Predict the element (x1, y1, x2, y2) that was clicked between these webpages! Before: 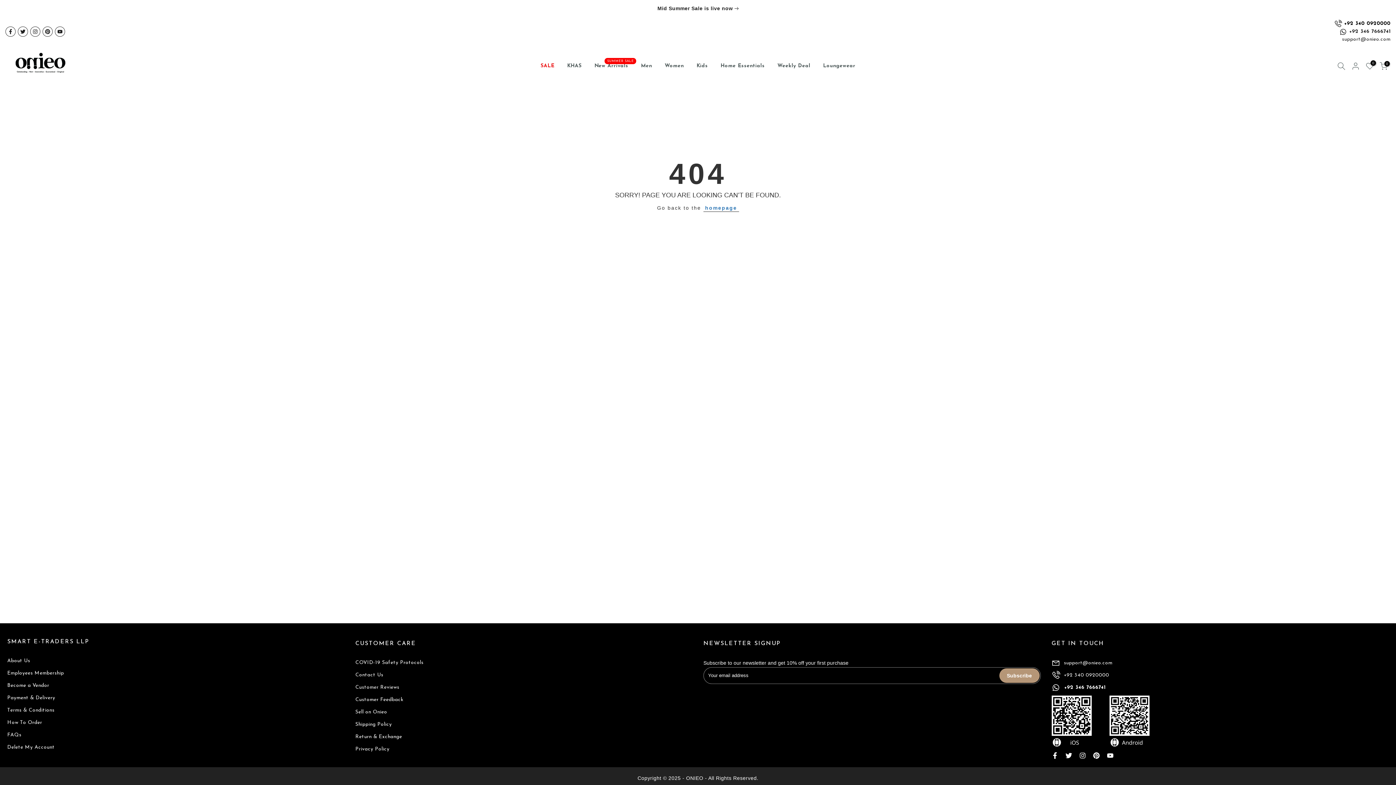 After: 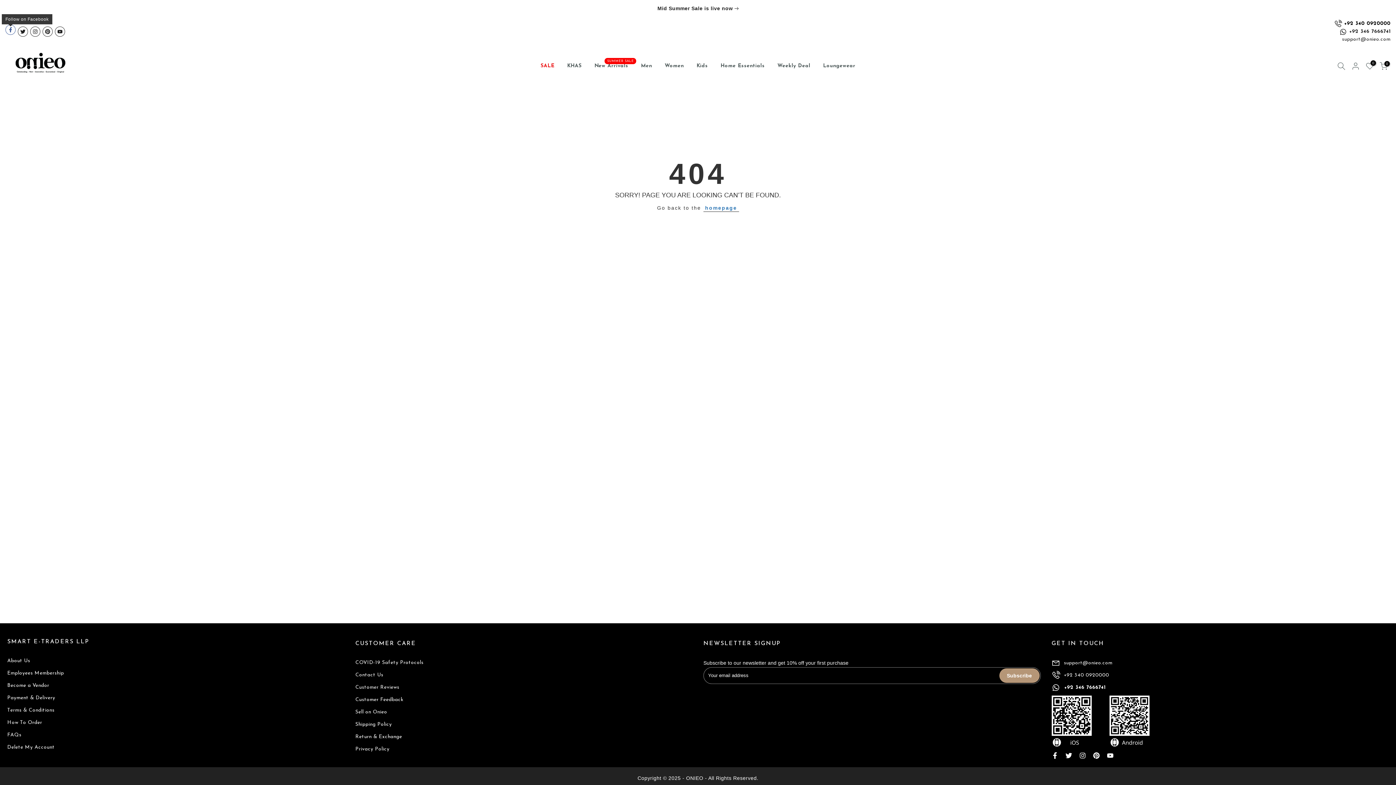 Action: bbox: (5, 26, 15, 36)